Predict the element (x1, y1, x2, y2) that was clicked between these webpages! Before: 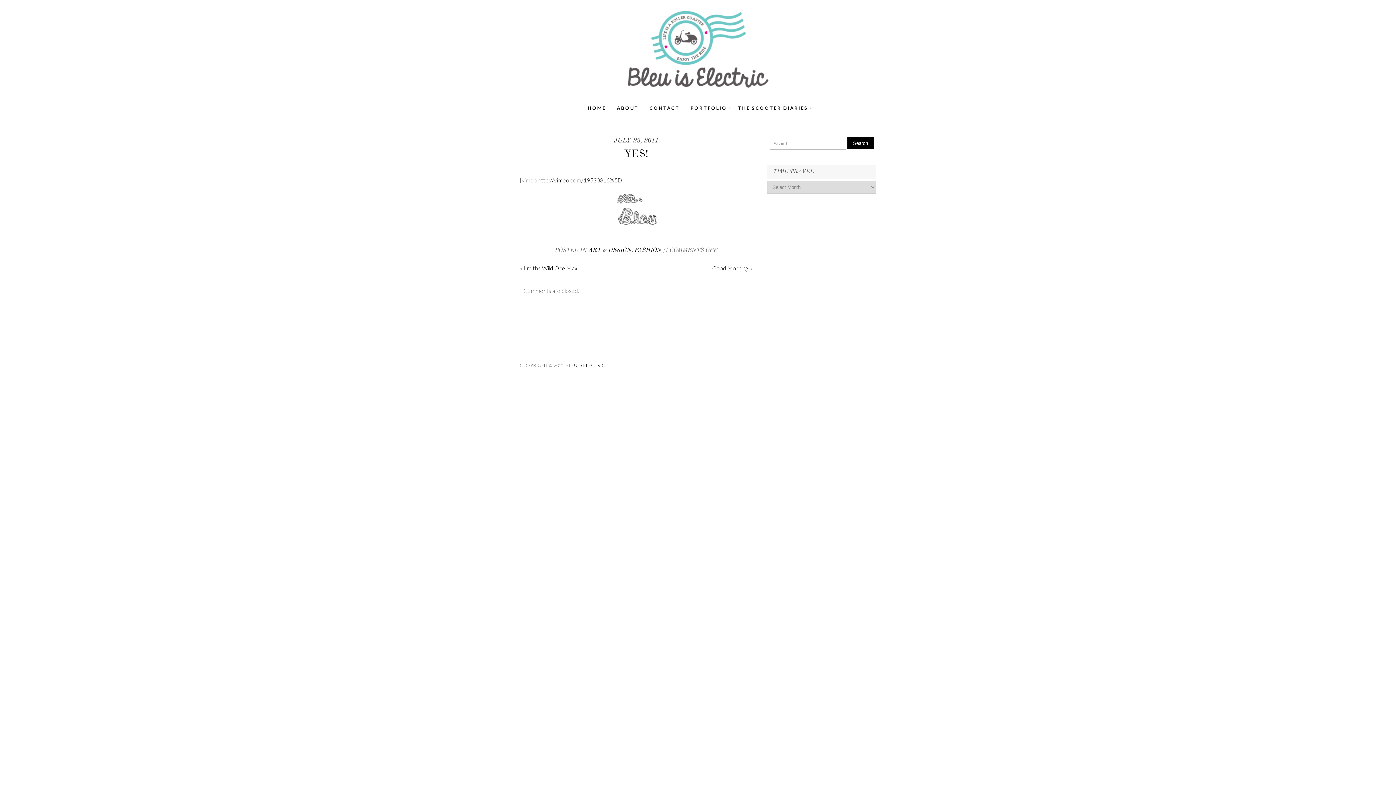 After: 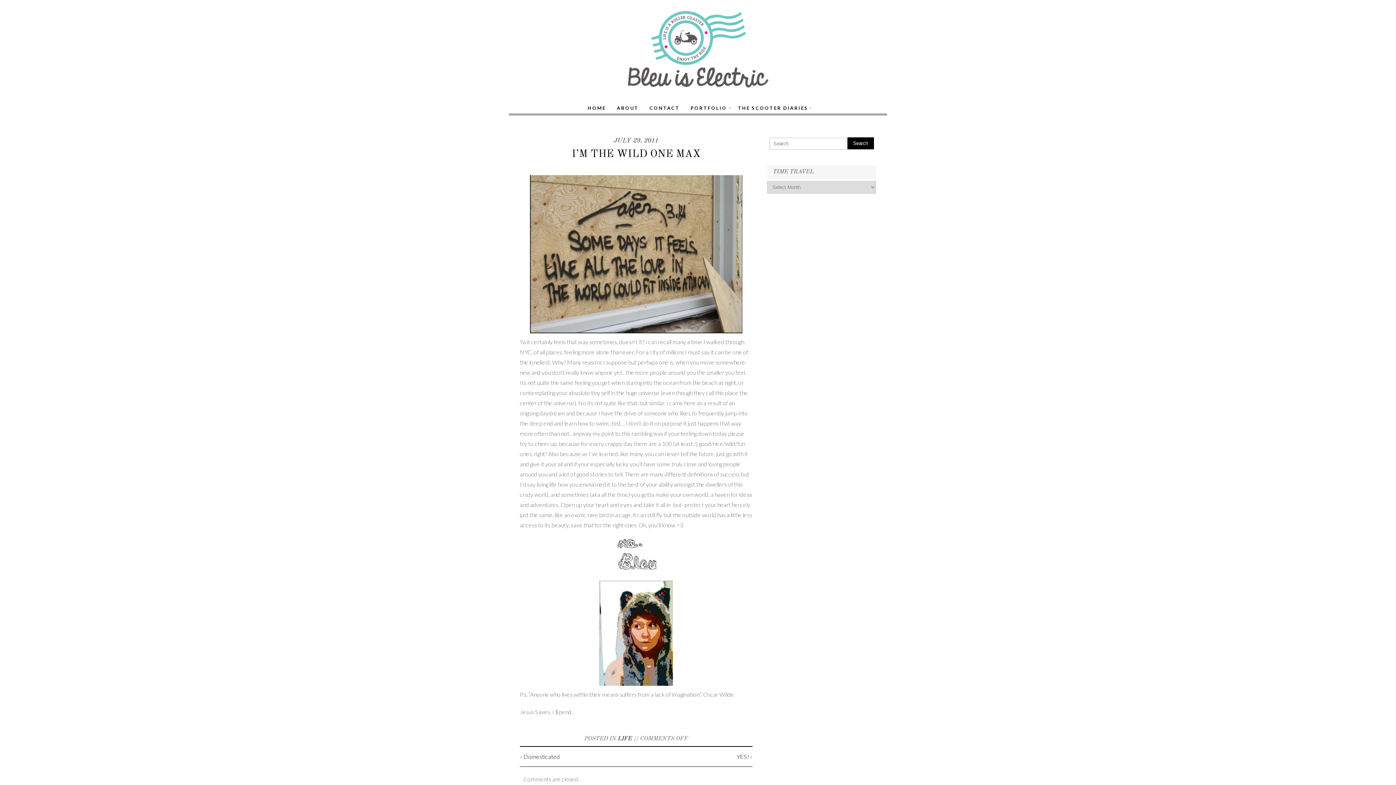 Action: bbox: (523, 264, 577, 271) label: I’m the Wild One Max